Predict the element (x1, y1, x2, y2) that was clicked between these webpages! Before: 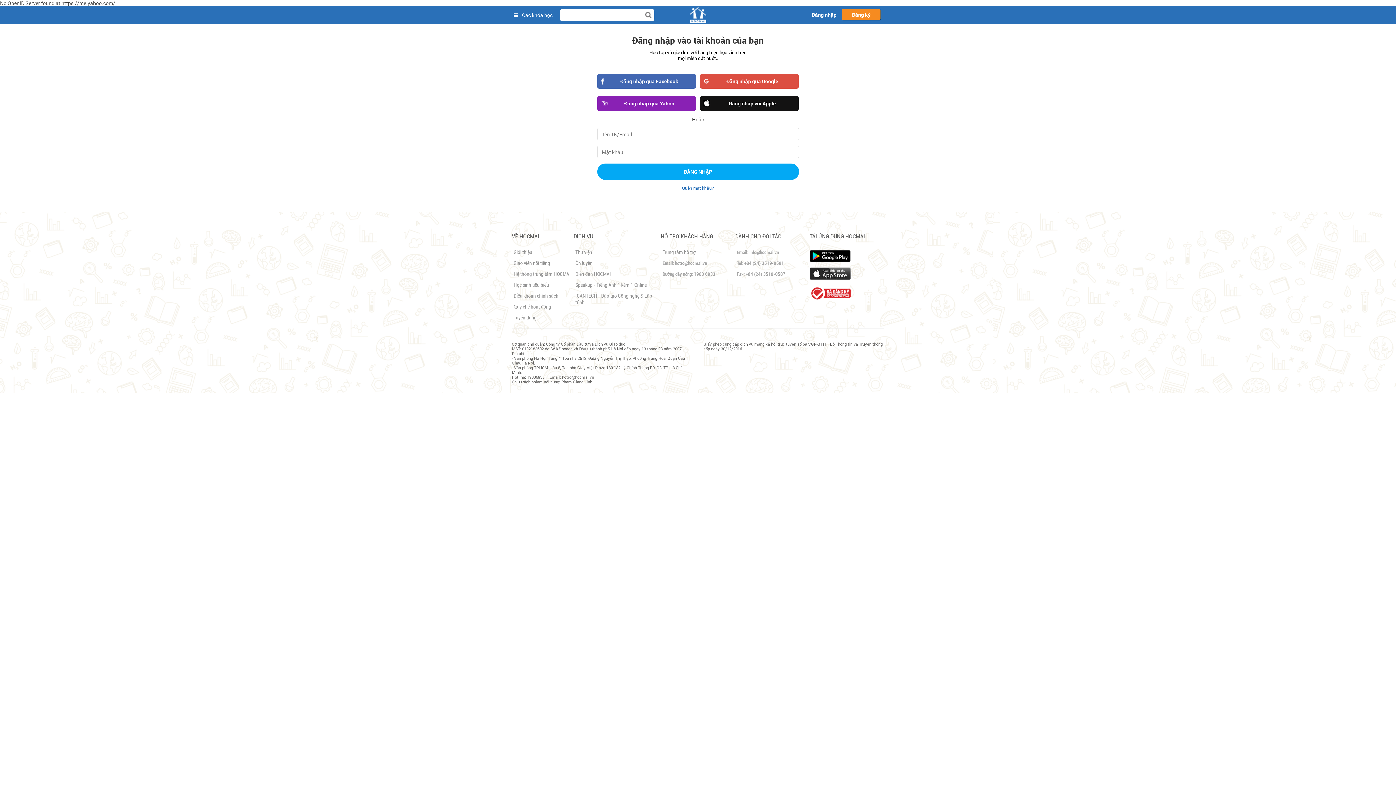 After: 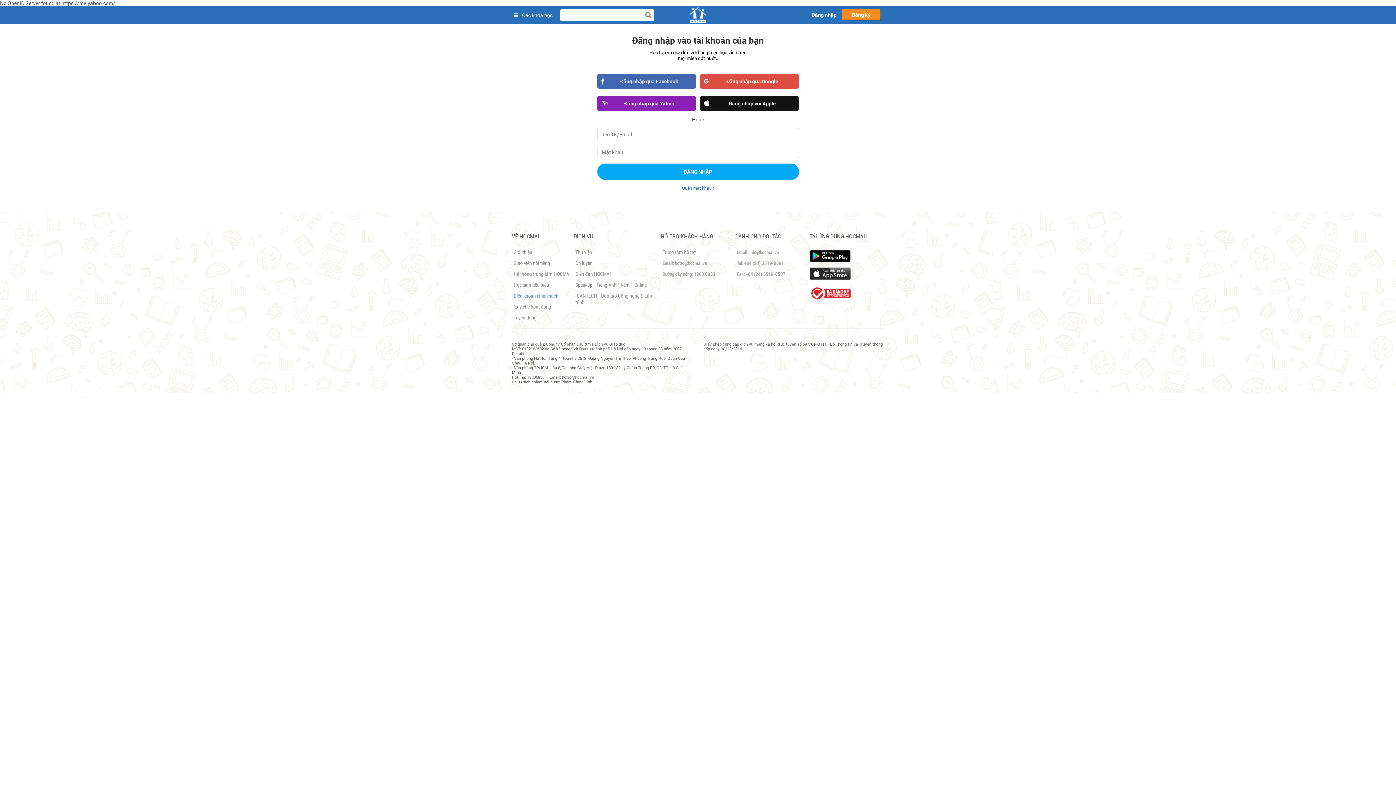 Action: label: Điều khoản chính sách bbox: (513, 293, 558, 298)